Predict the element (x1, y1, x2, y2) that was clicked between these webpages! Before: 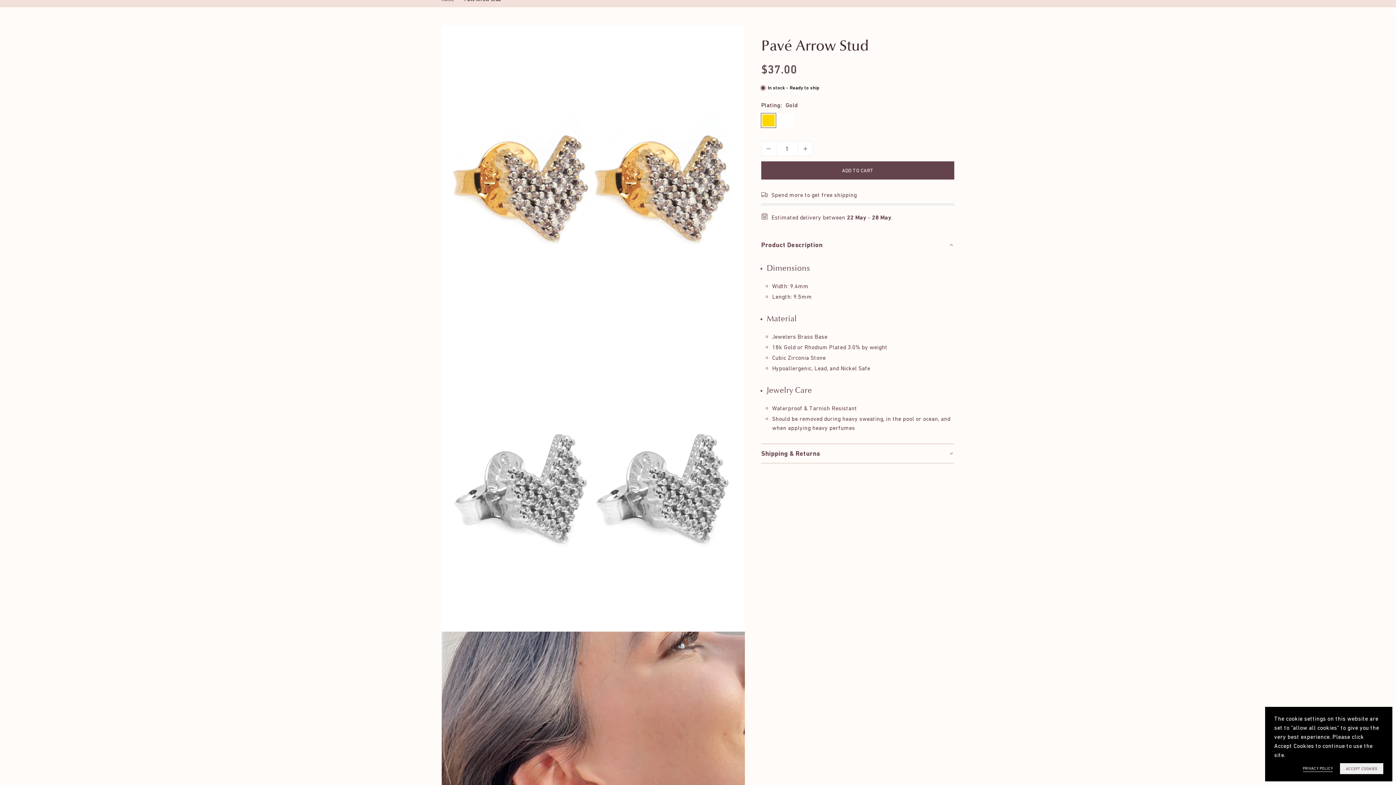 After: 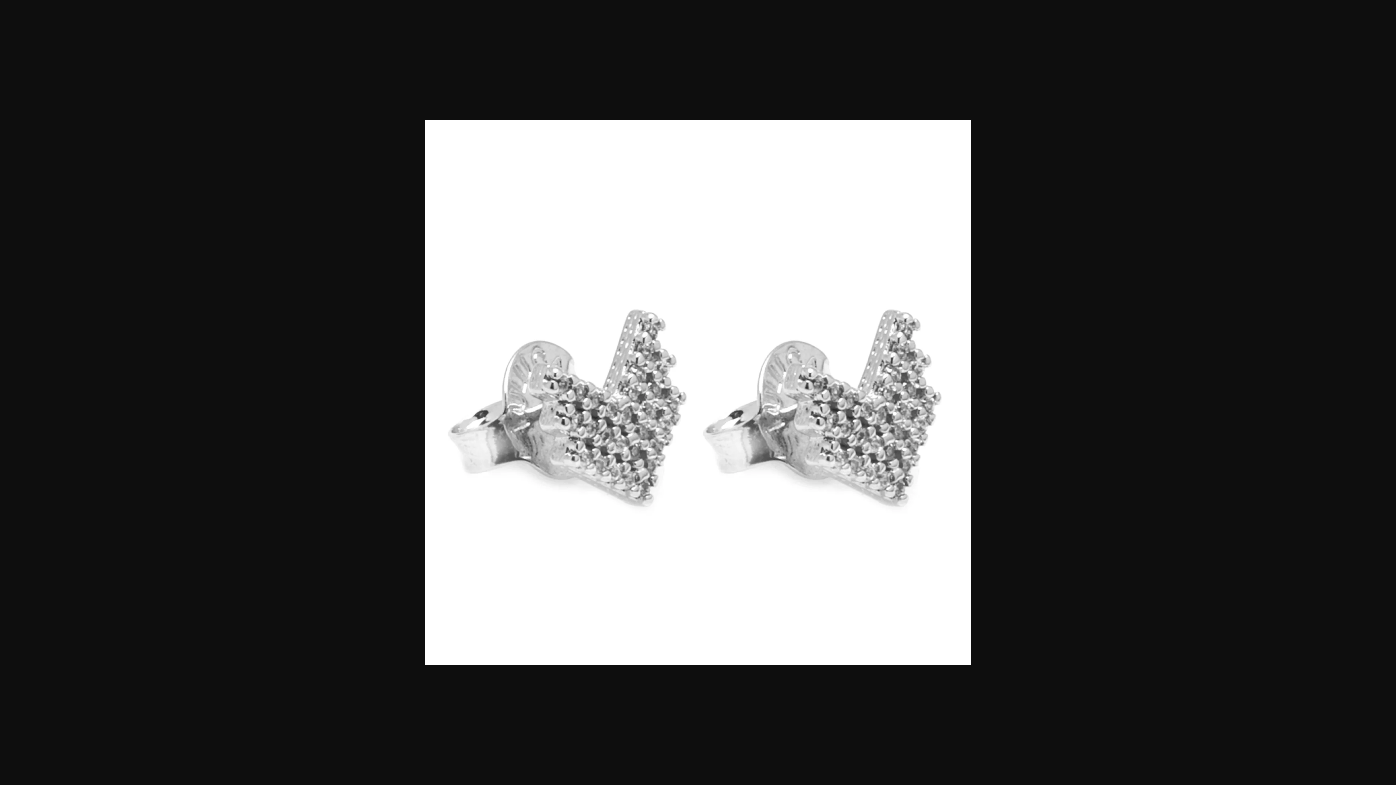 Action: bbox: (441, 328, 745, 632)